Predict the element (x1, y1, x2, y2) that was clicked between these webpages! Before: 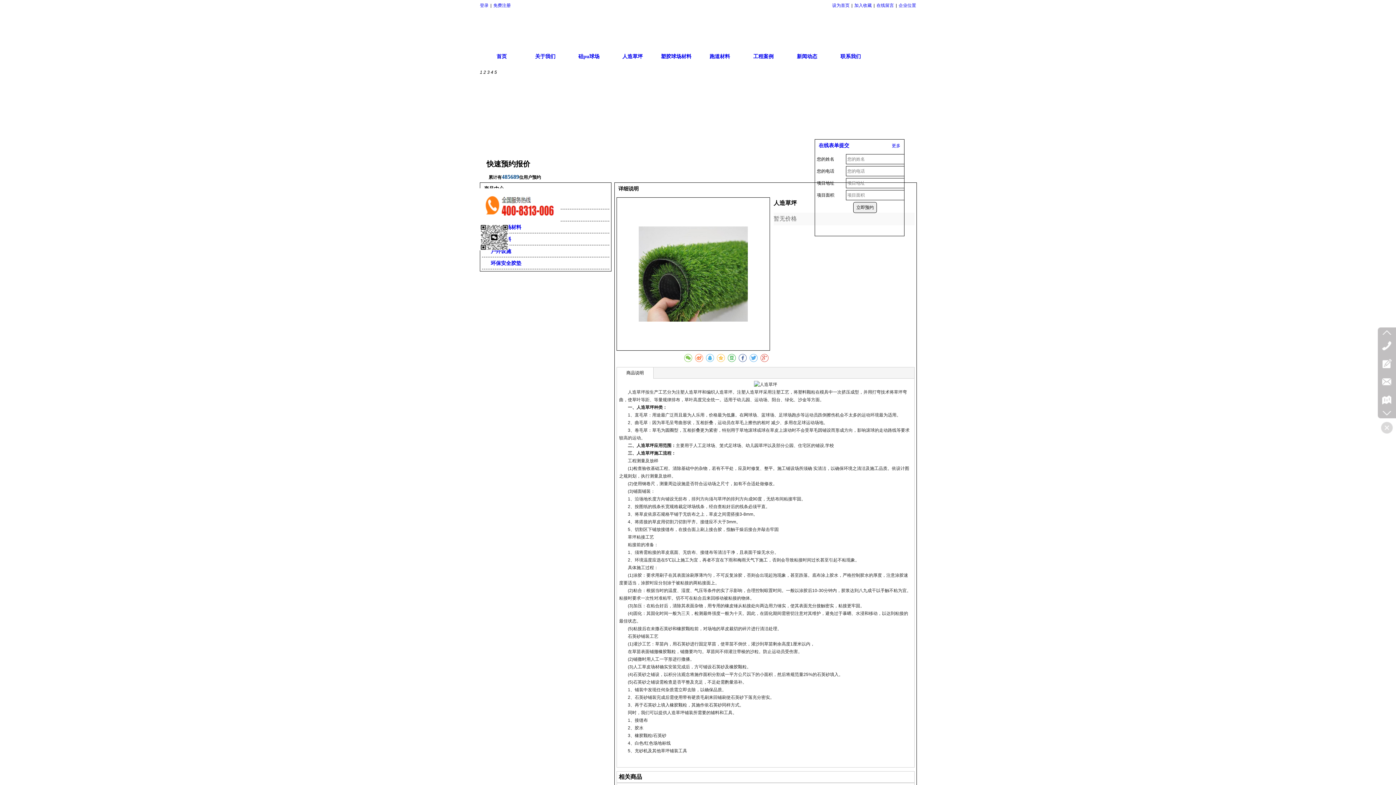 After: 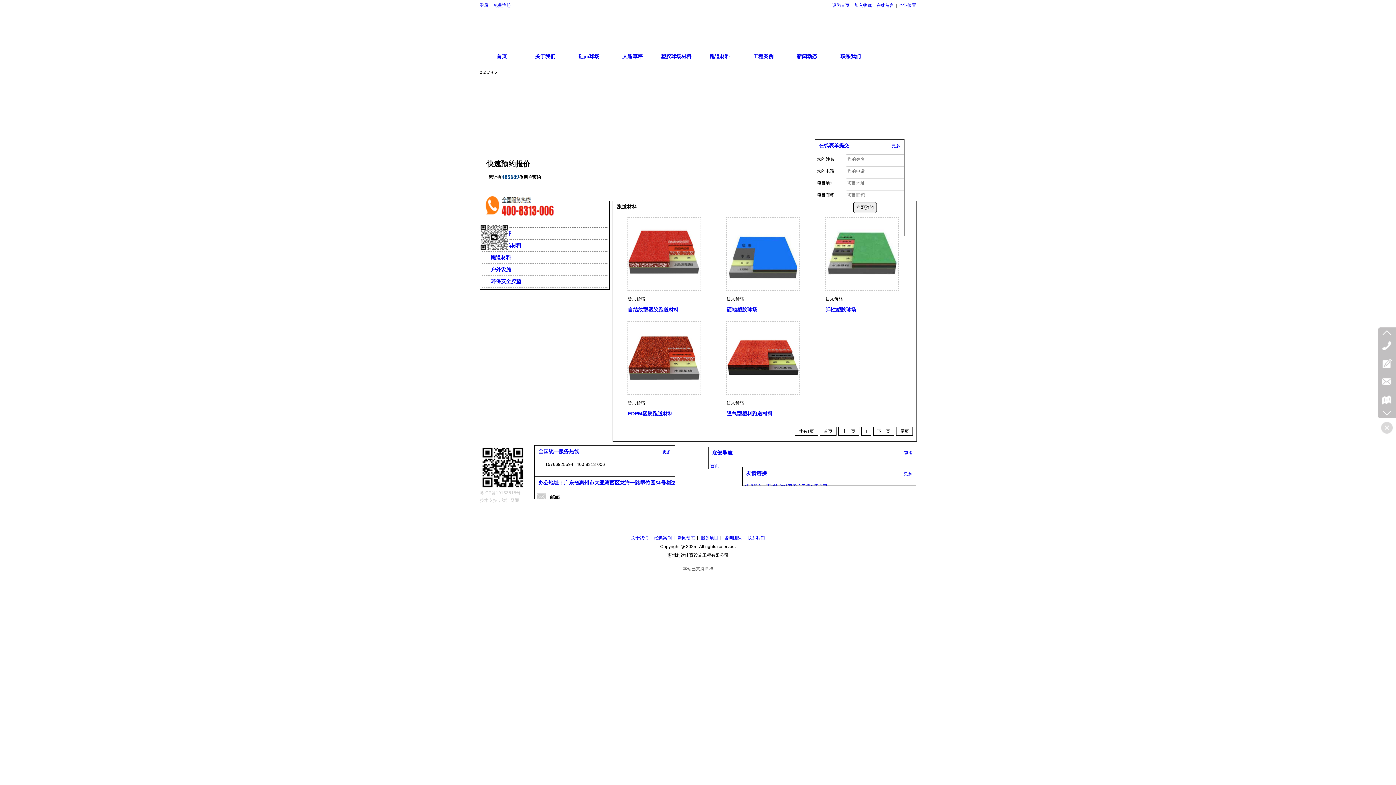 Action: label:  跑道材料 bbox: (485, 233, 605, 245)